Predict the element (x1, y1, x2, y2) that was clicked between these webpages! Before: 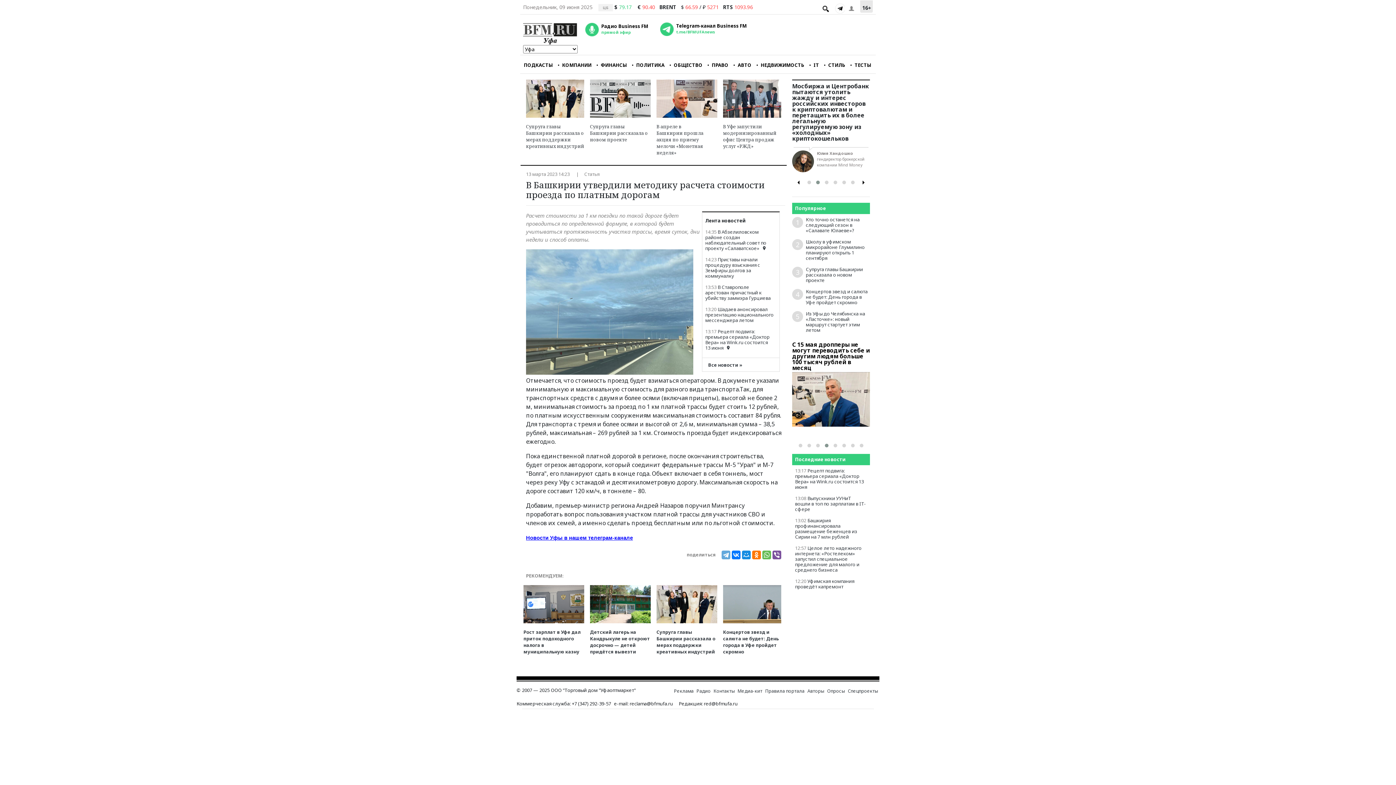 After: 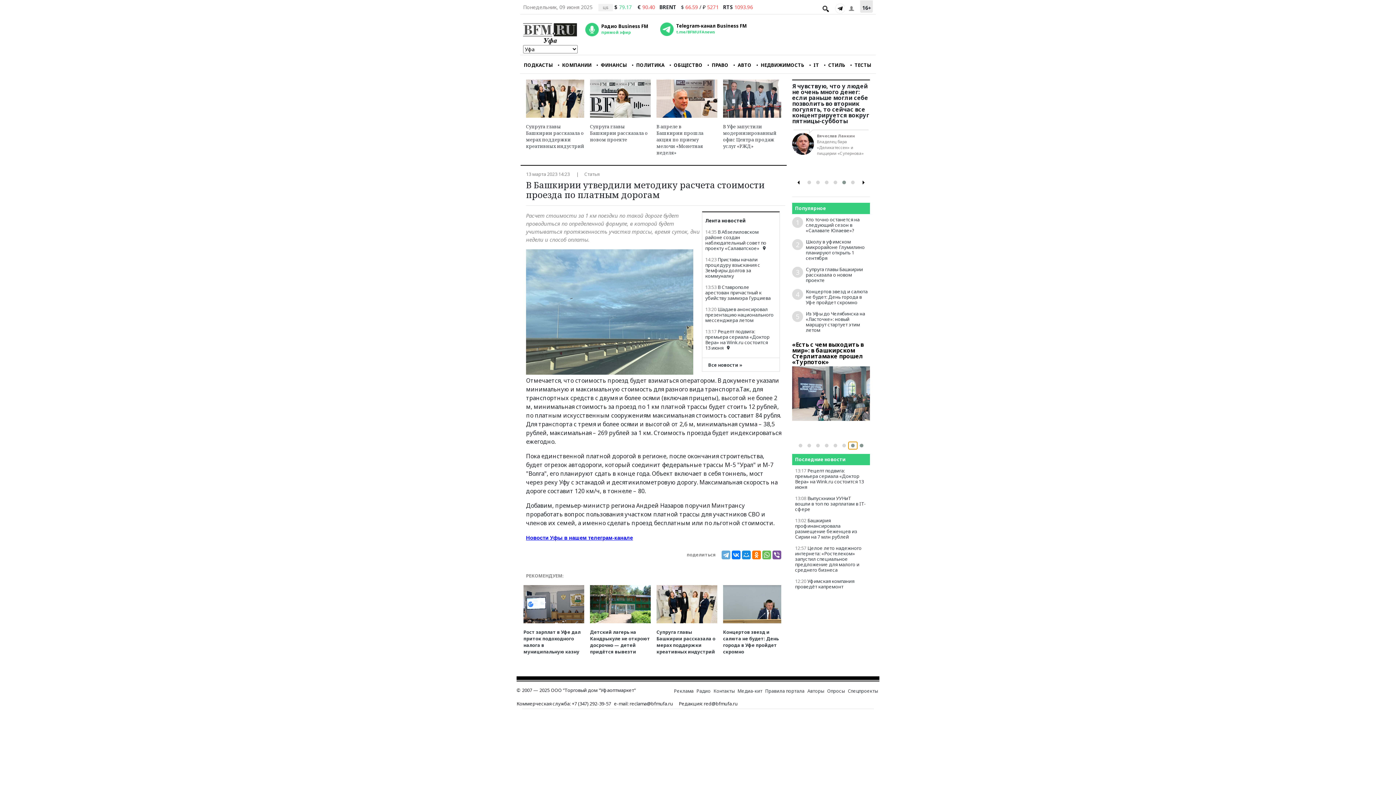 Action: bbox: (848, 442, 857, 449)